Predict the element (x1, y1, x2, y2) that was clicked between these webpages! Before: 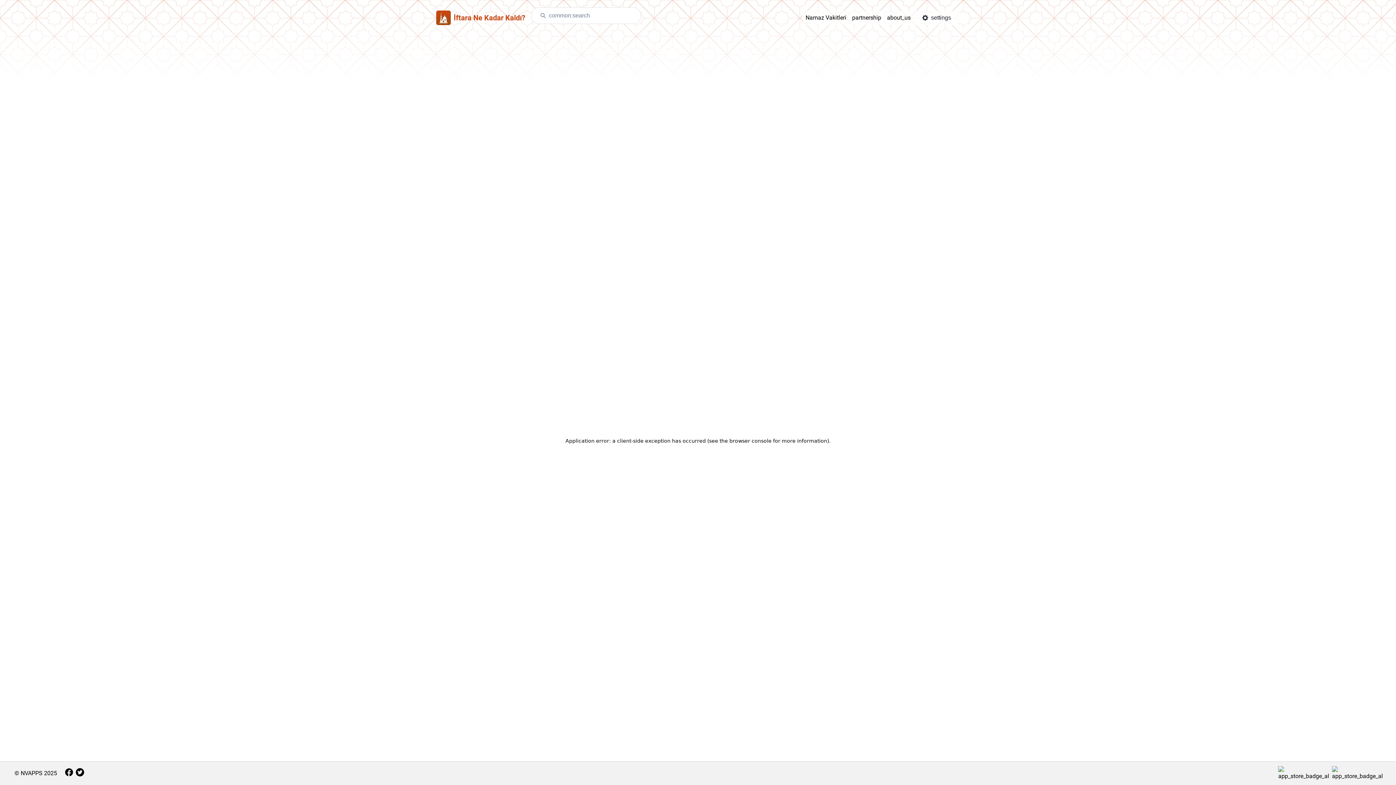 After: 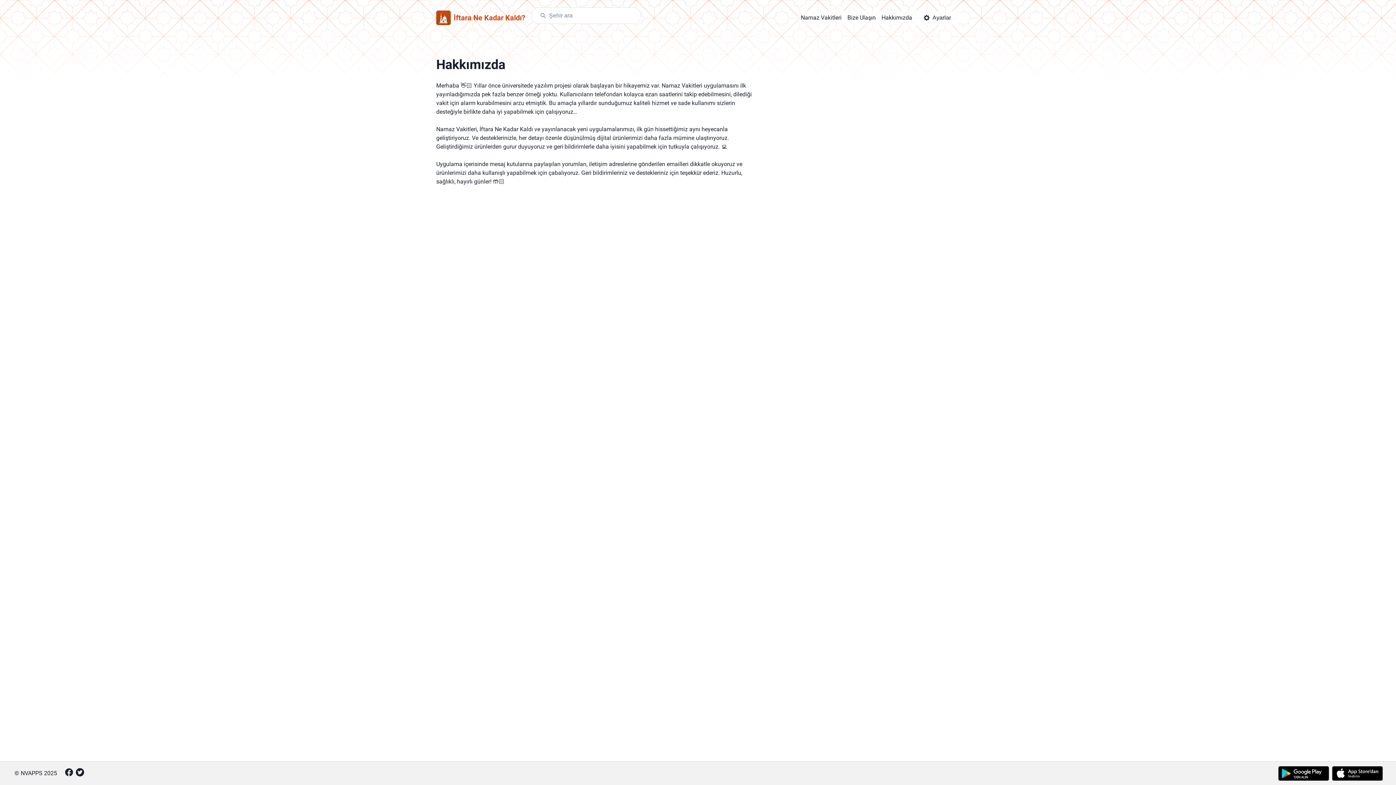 Action: bbox: (887, 13, 910, 22) label: about_us